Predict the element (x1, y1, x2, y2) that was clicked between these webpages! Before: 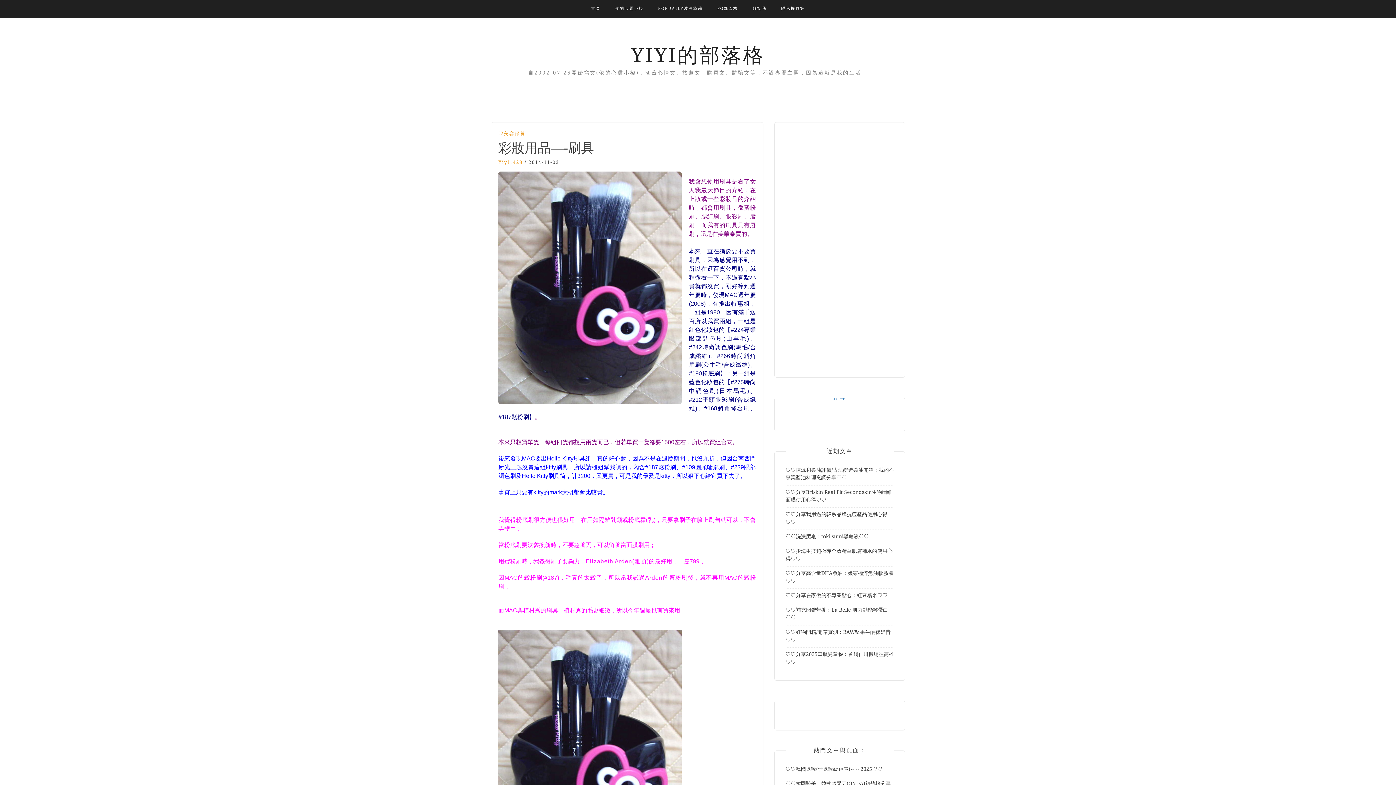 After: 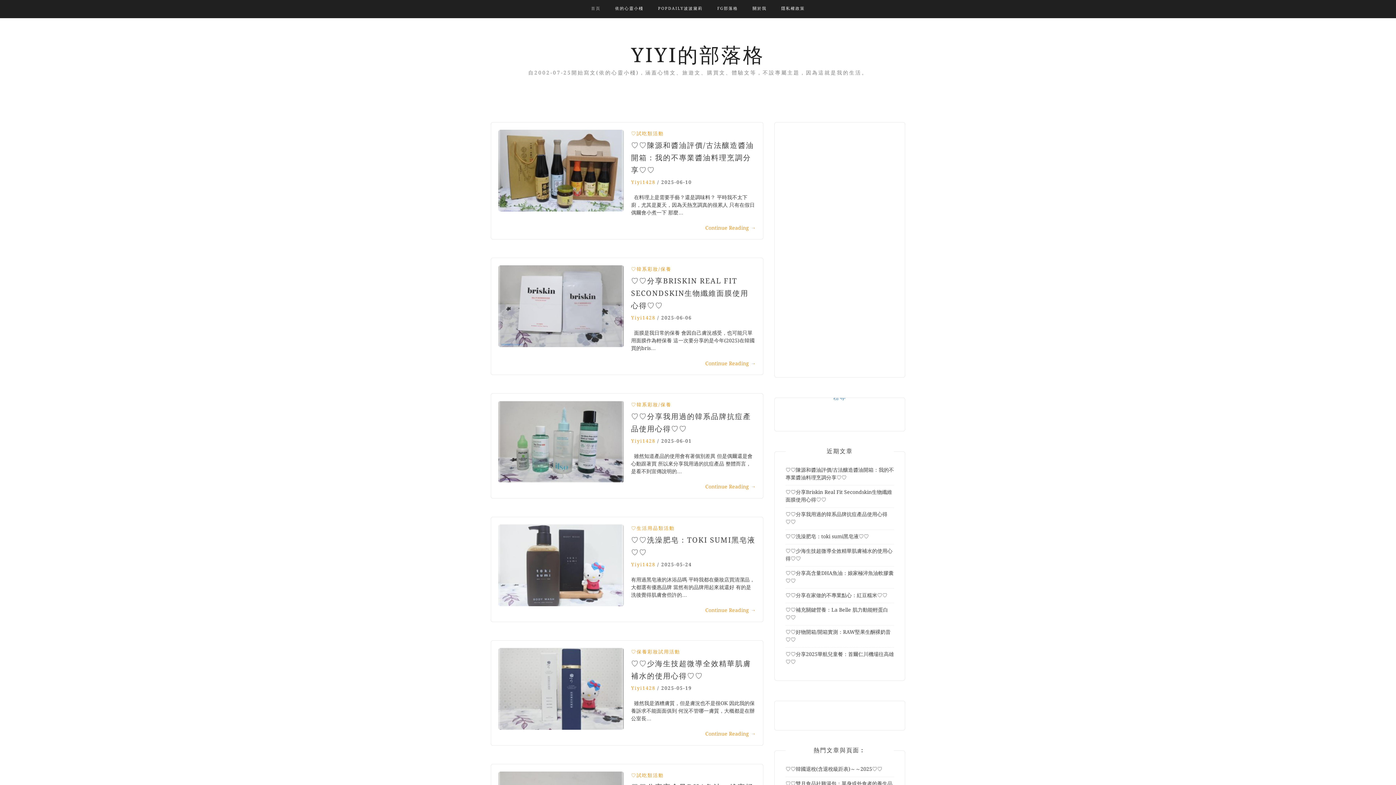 Action: bbox: (591, 0, 600, 17) label: 首頁